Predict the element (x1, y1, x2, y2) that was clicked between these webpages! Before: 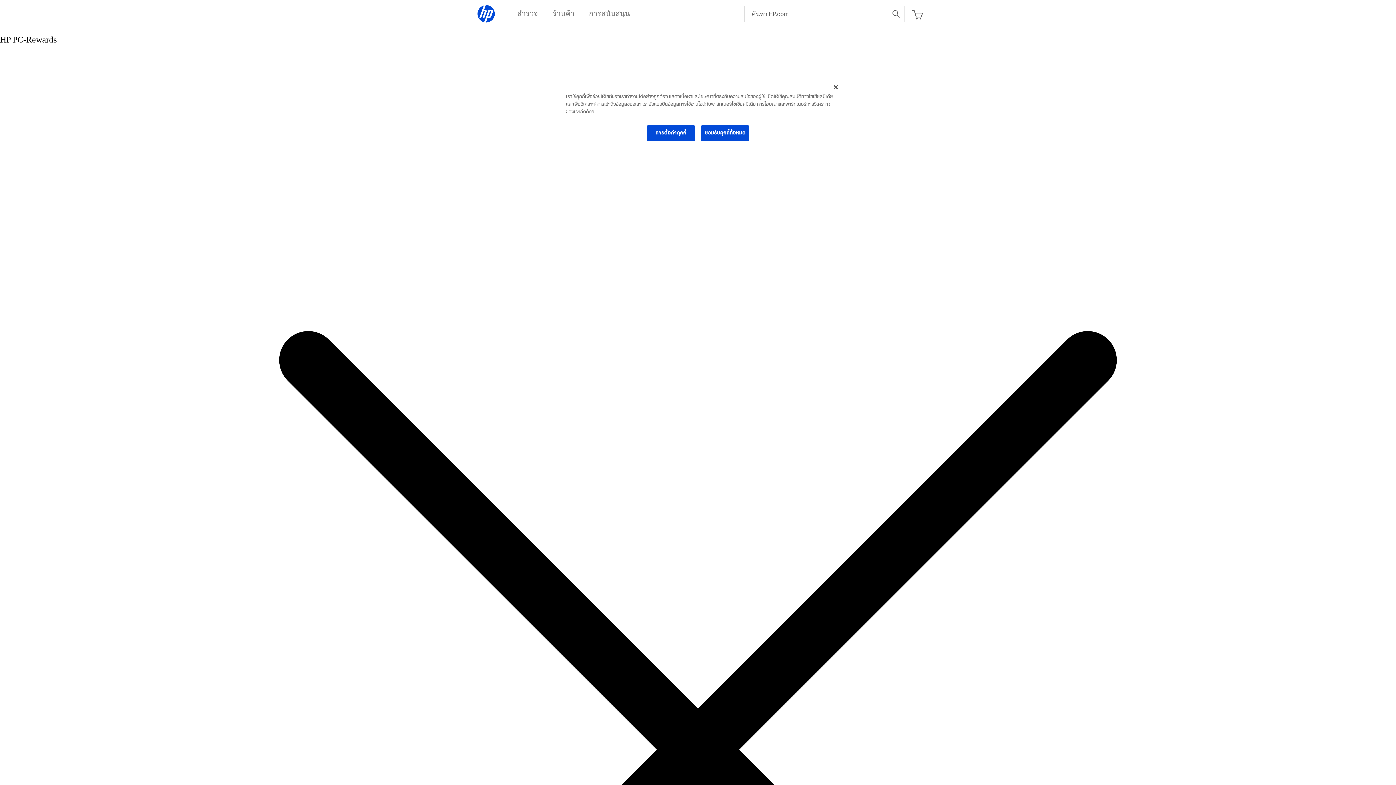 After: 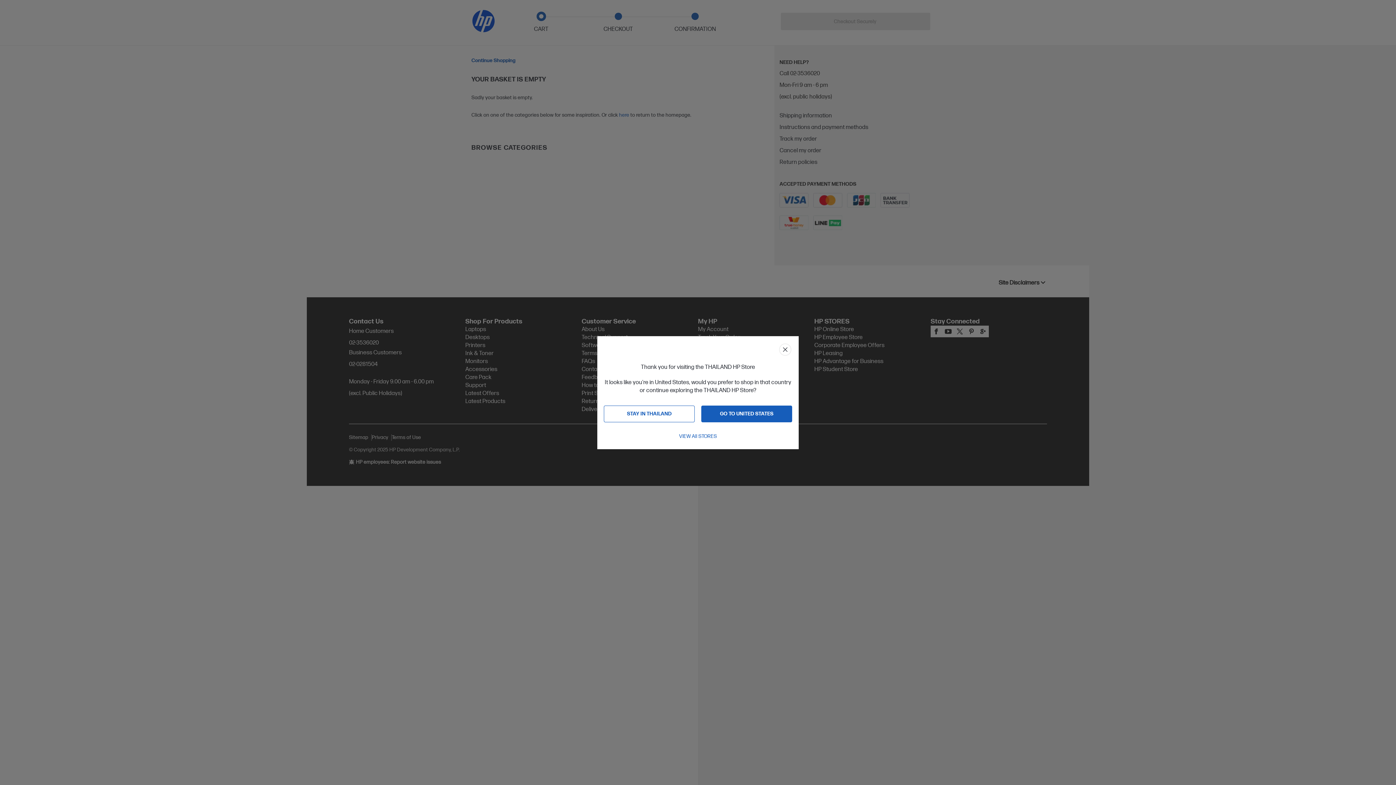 Action: bbox: (912, 10, 923, 19)